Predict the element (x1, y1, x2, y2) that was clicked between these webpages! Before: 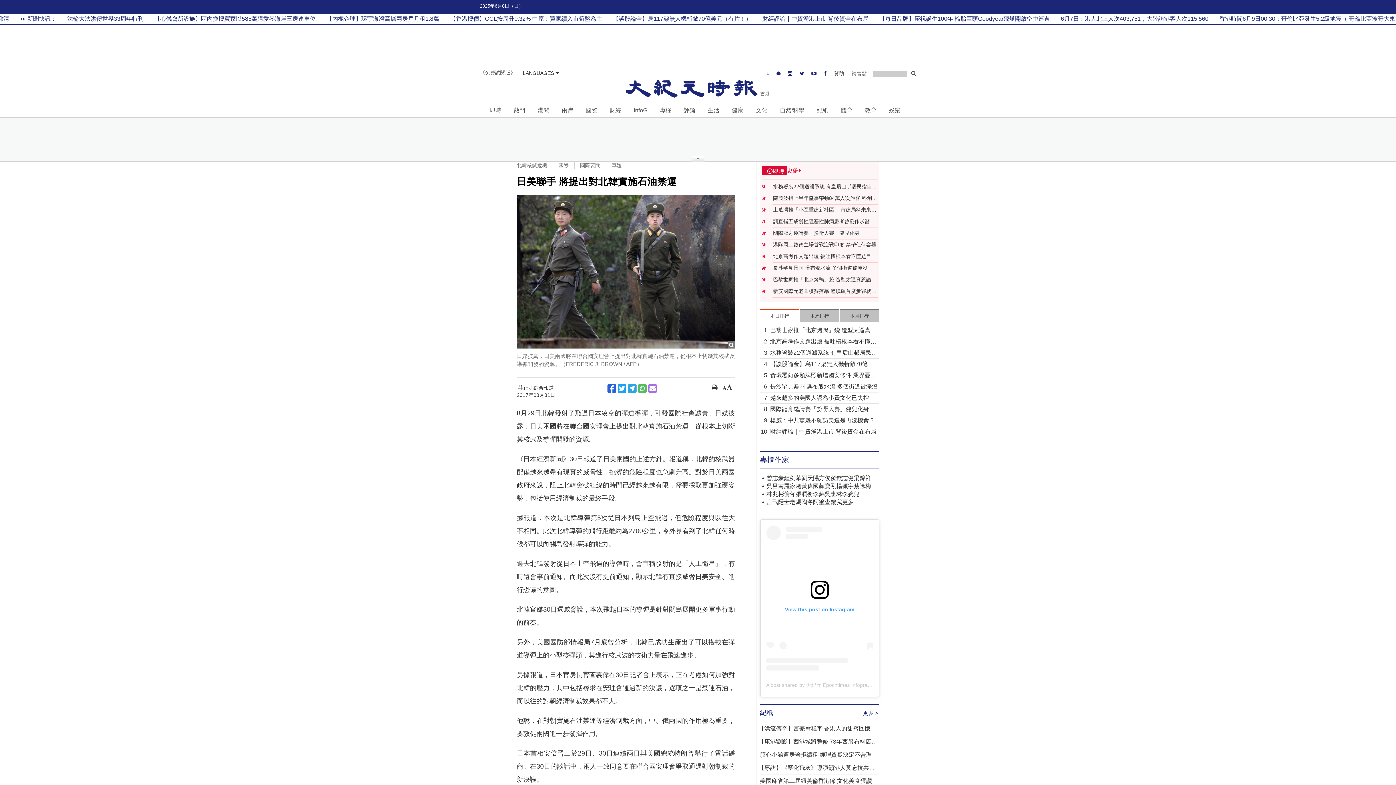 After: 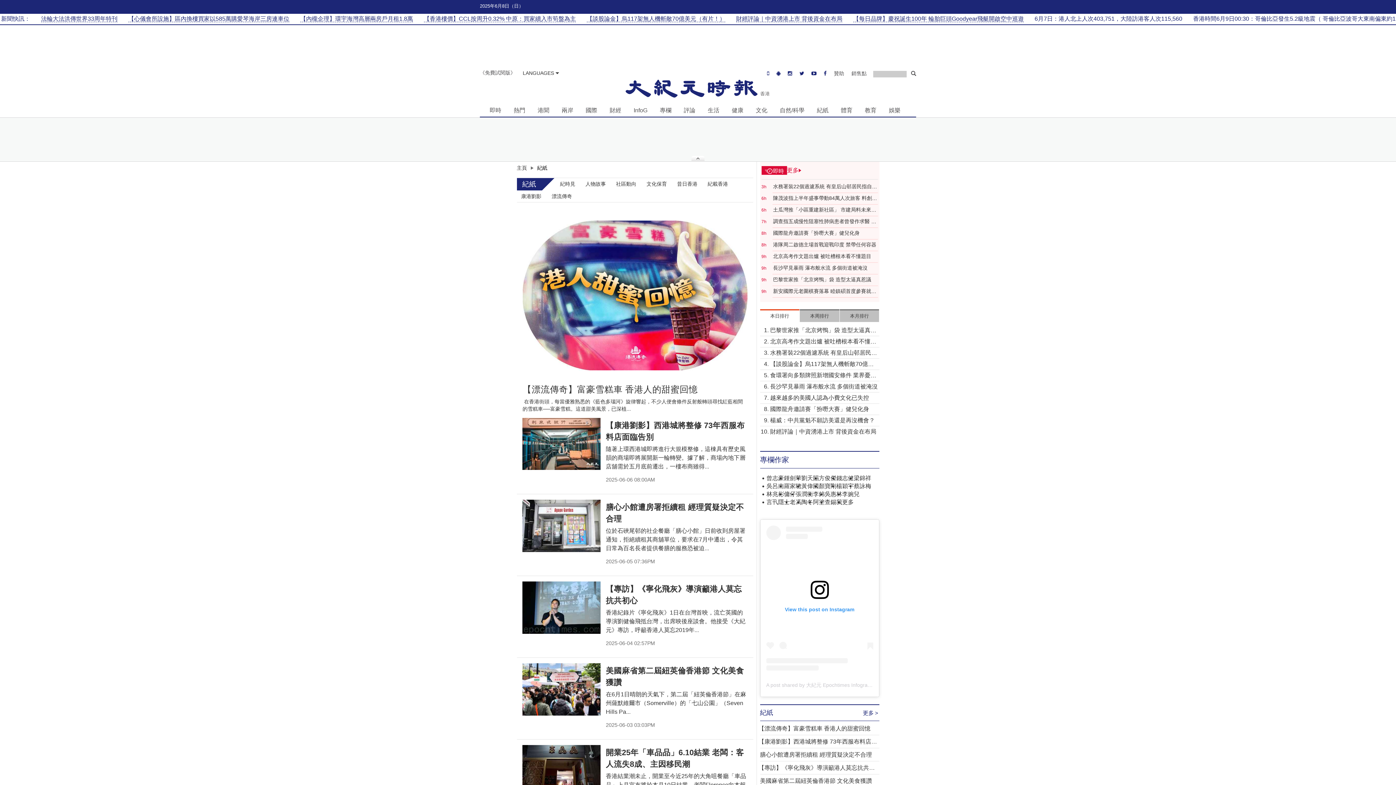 Action: bbox: (863, 709, 879, 717) label: 更多